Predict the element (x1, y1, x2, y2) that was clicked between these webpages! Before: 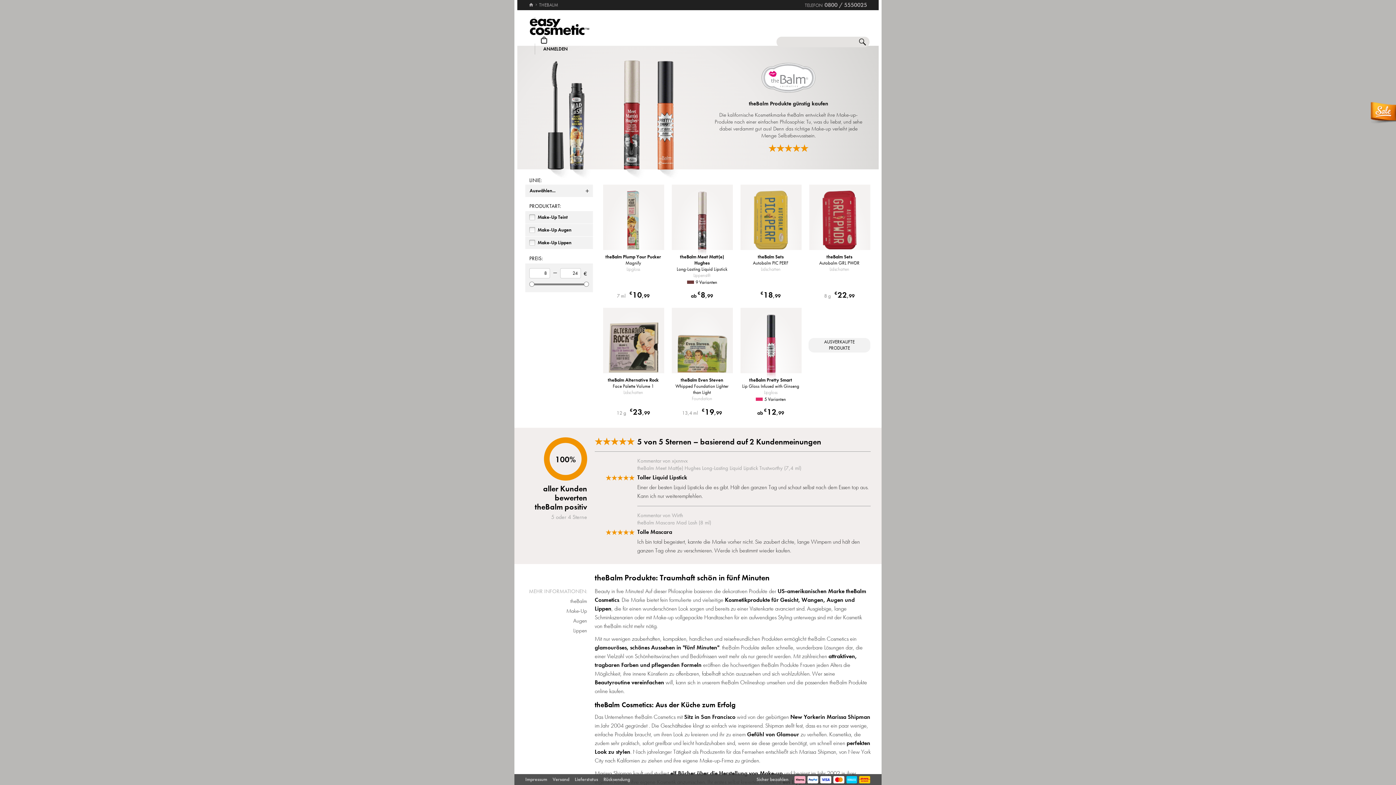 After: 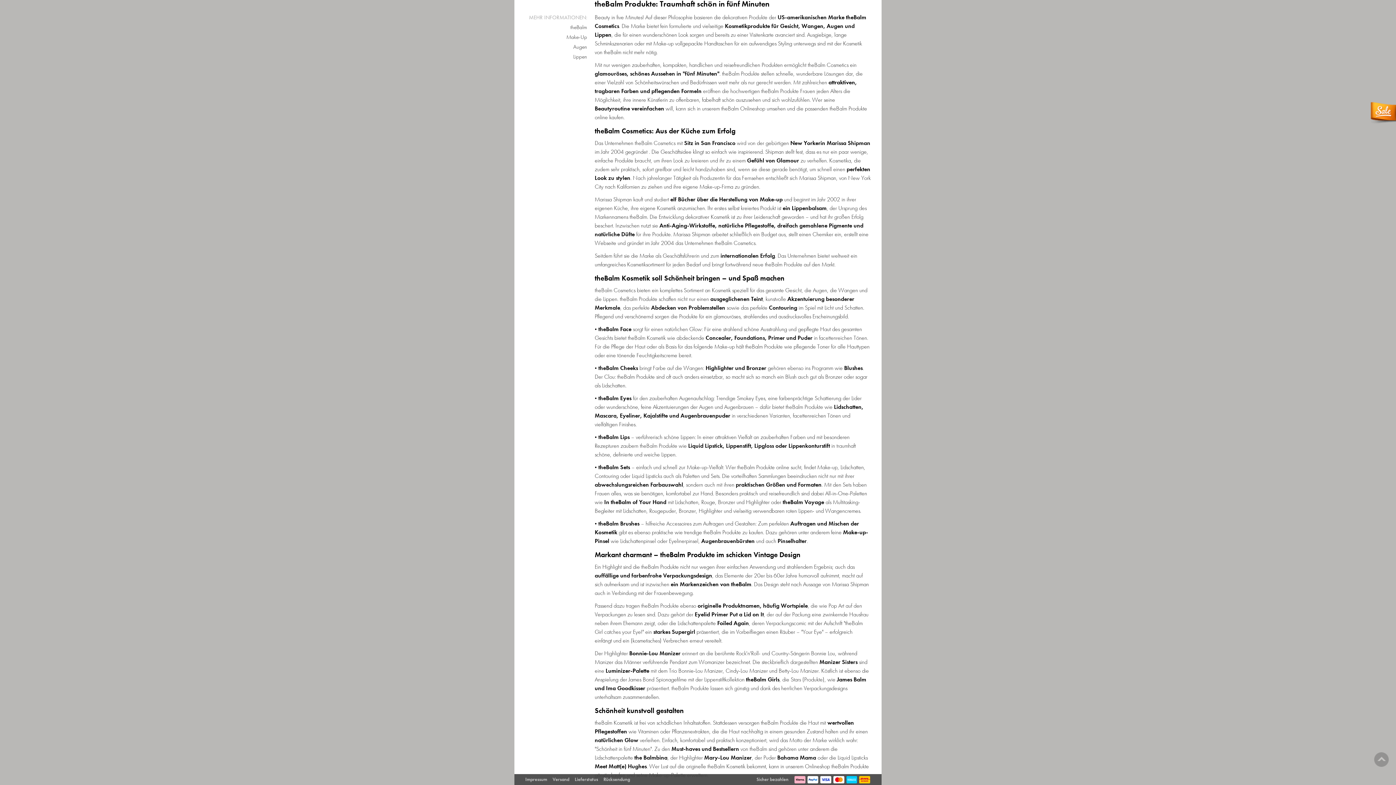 Action: label: theBalm bbox: (570, 598, 587, 604)